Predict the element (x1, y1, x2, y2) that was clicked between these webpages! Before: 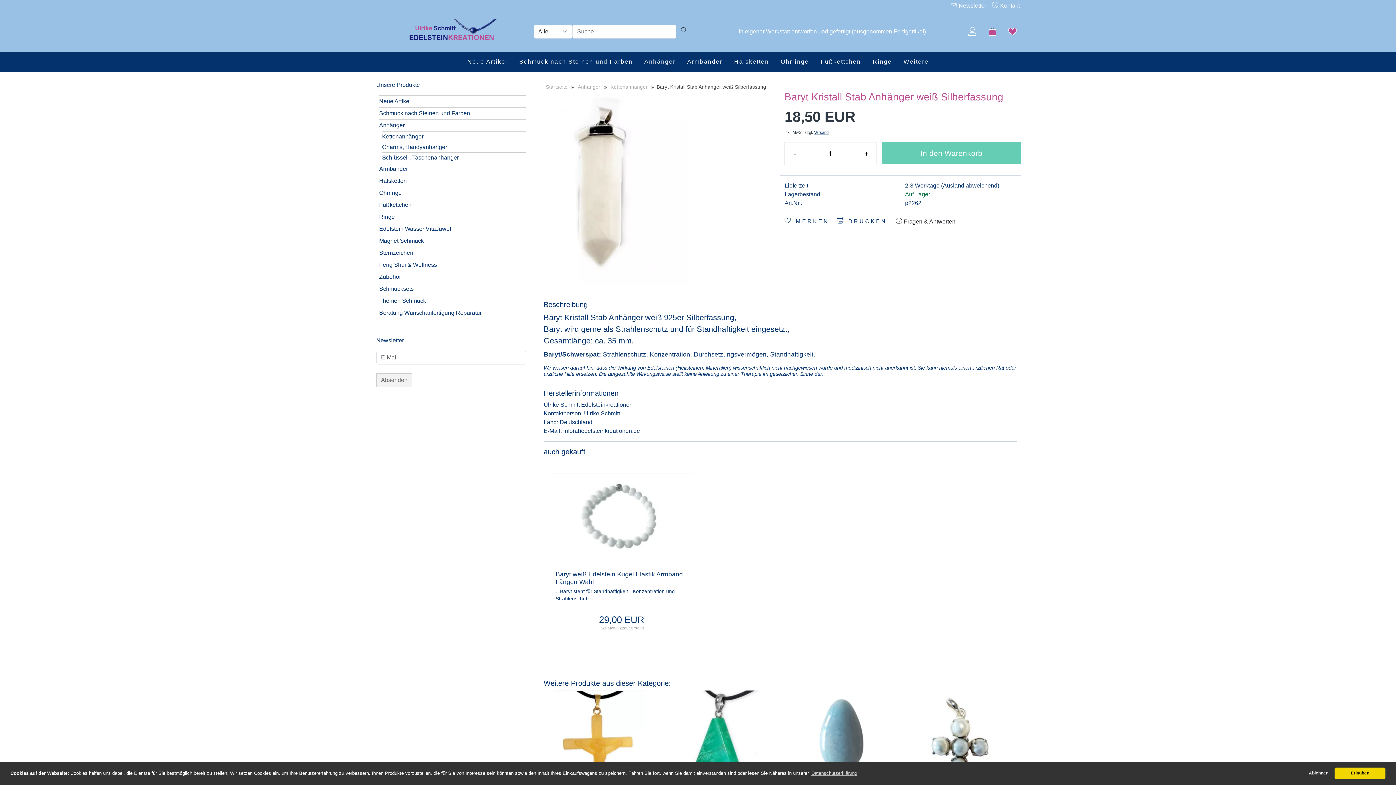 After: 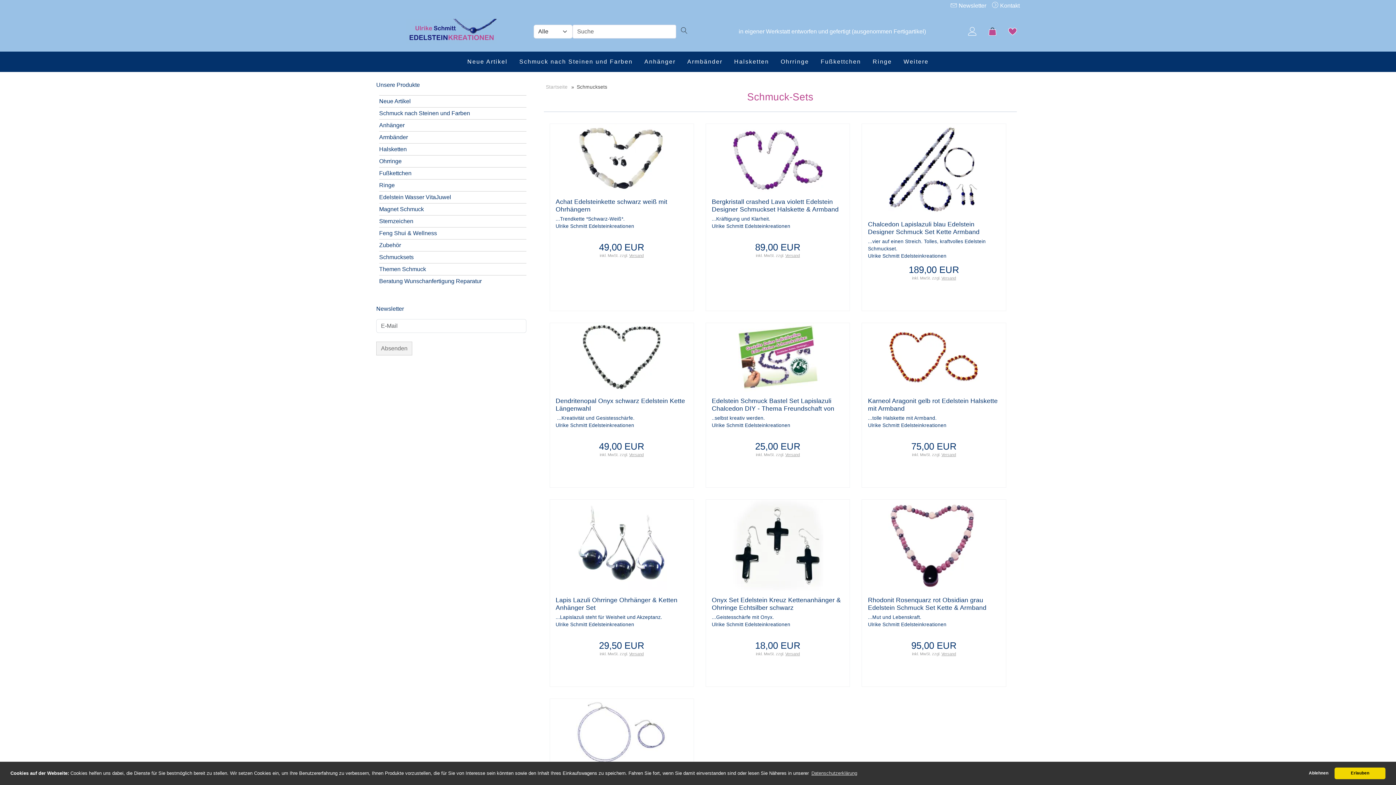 Action: bbox: (379, 283, 526, 294) label: Schmucksets